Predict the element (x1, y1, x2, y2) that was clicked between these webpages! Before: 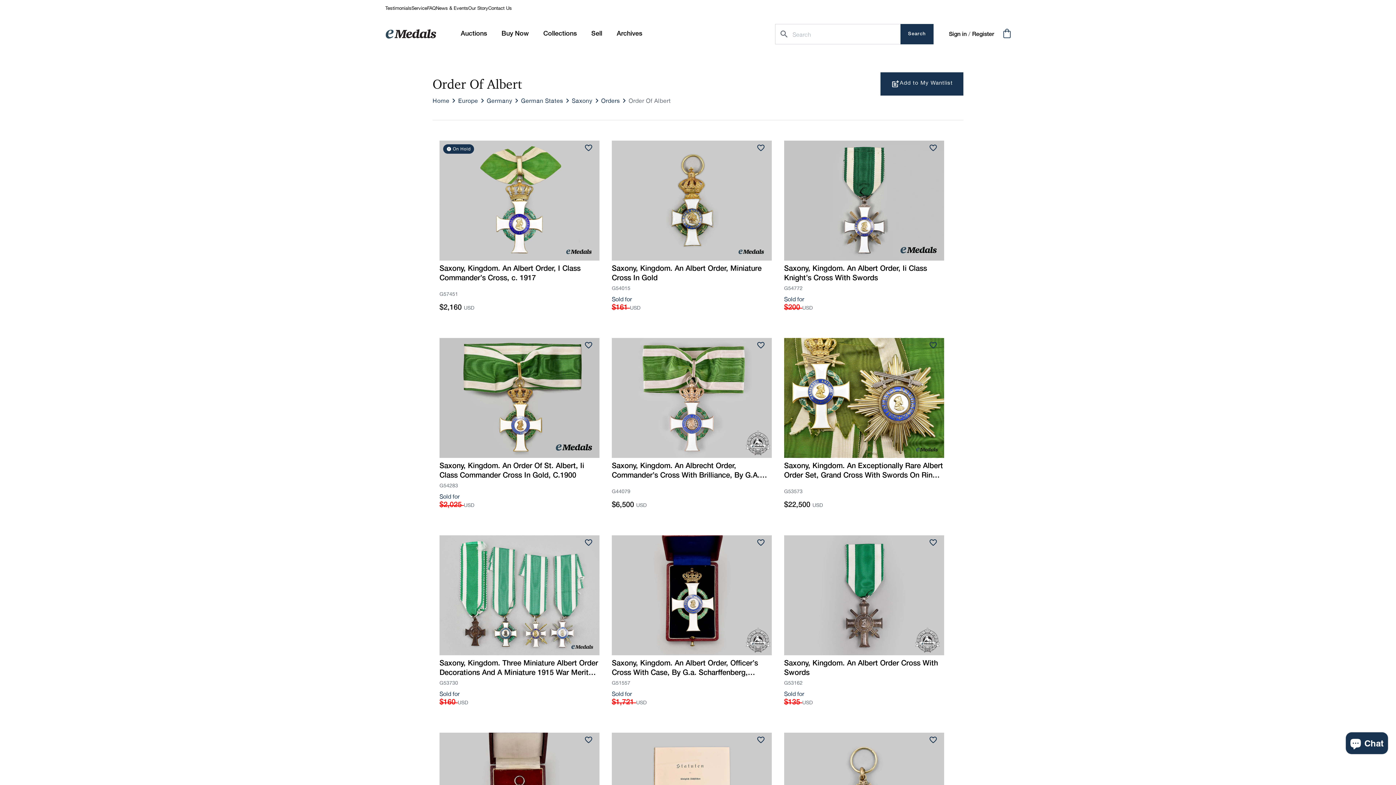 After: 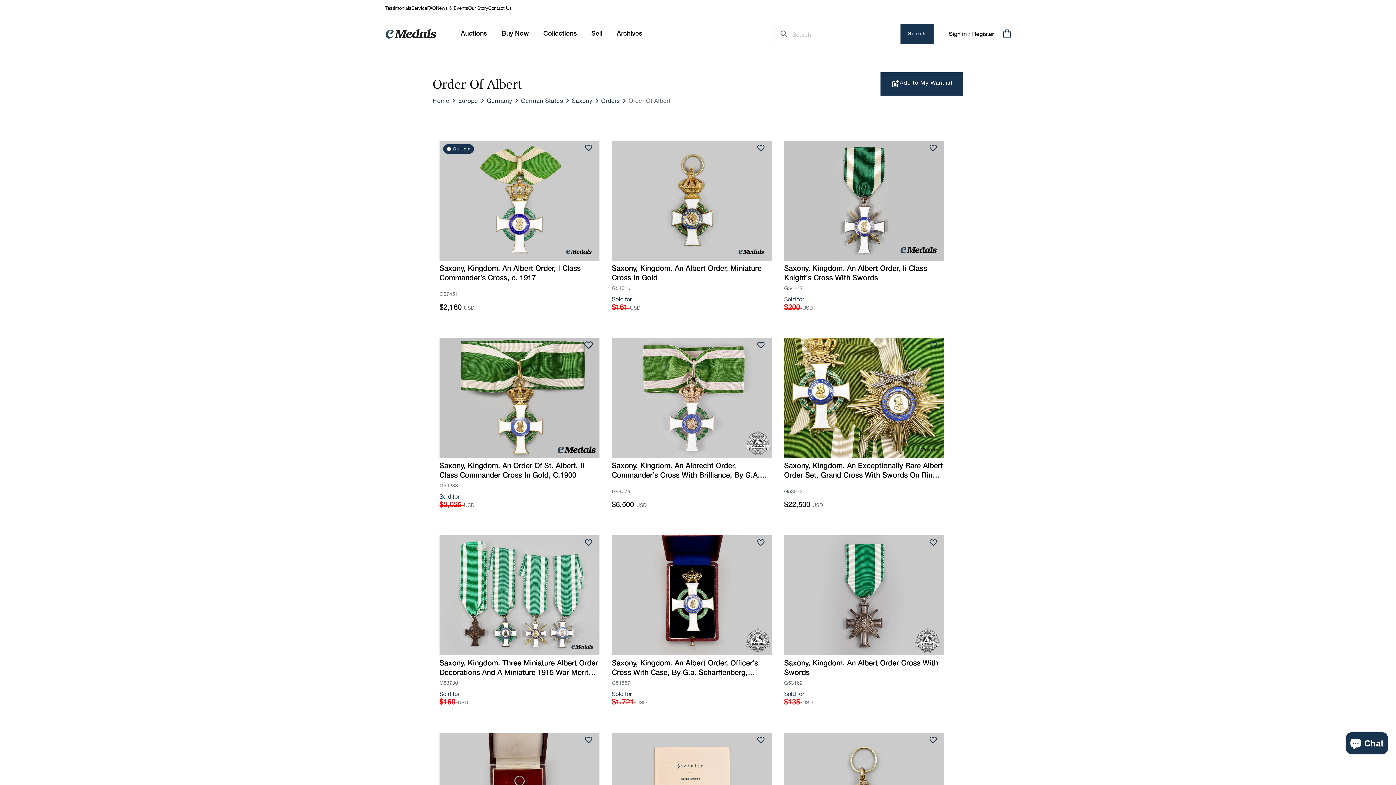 Action: bbox: (581, 338, 595, 352)